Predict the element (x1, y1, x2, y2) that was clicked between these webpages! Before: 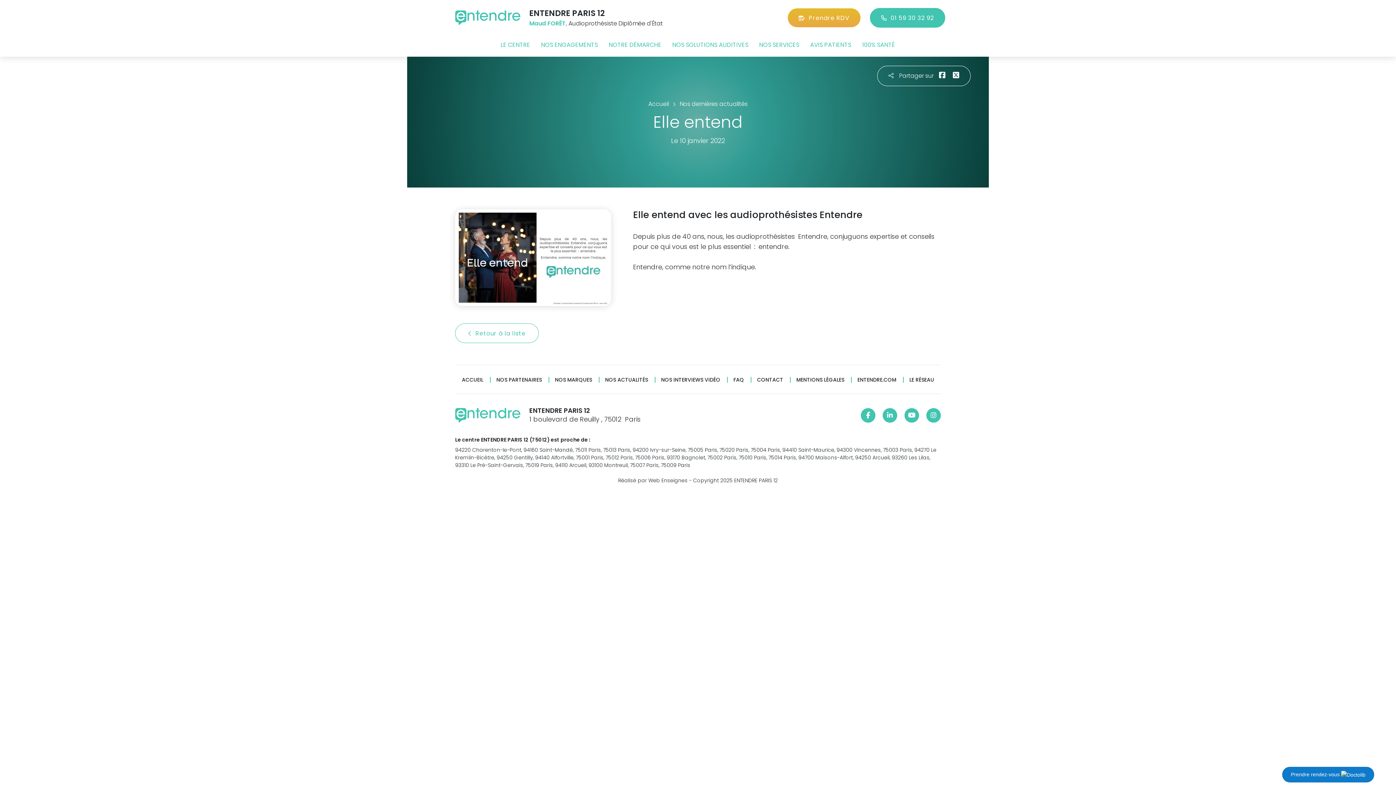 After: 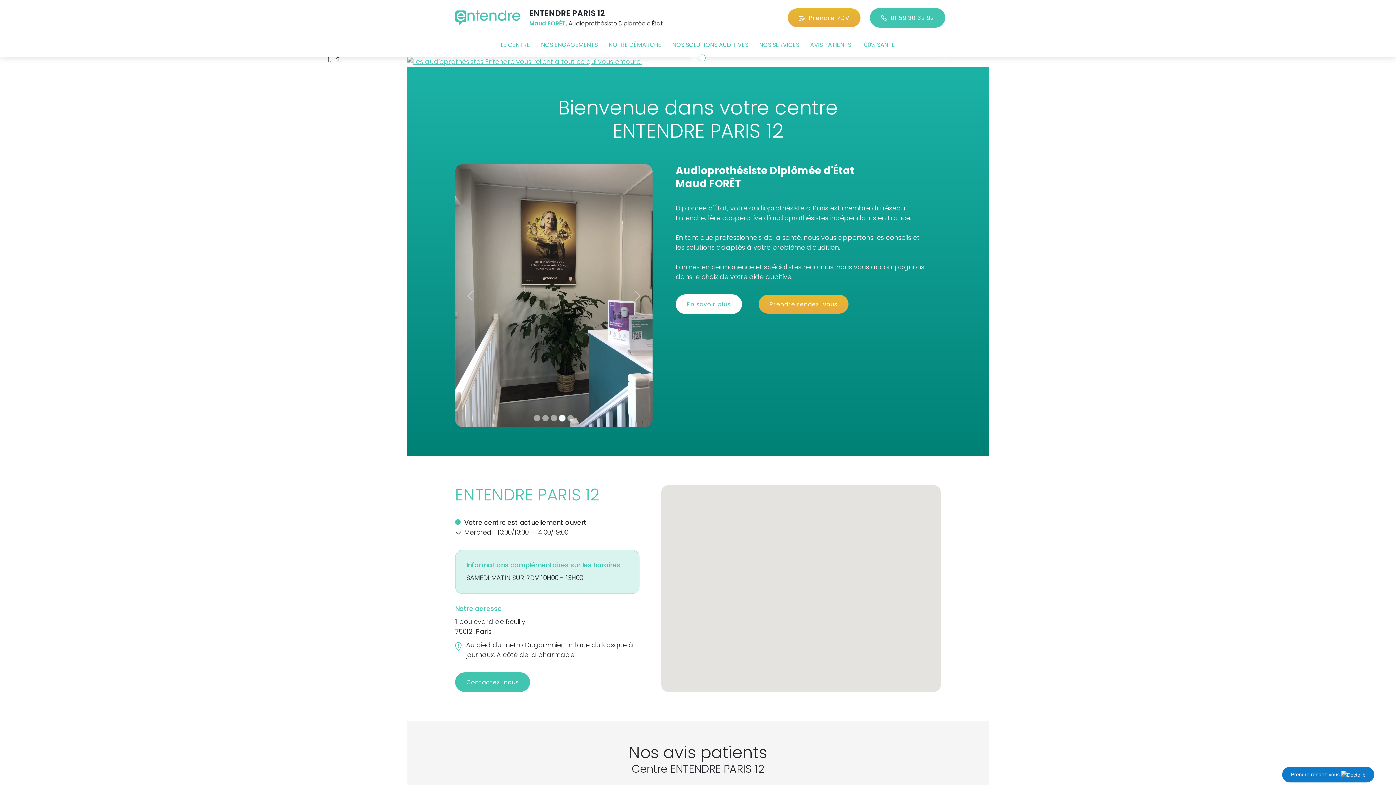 Action: label: ACCUEIL bbox: (462, 376, 483, 382)